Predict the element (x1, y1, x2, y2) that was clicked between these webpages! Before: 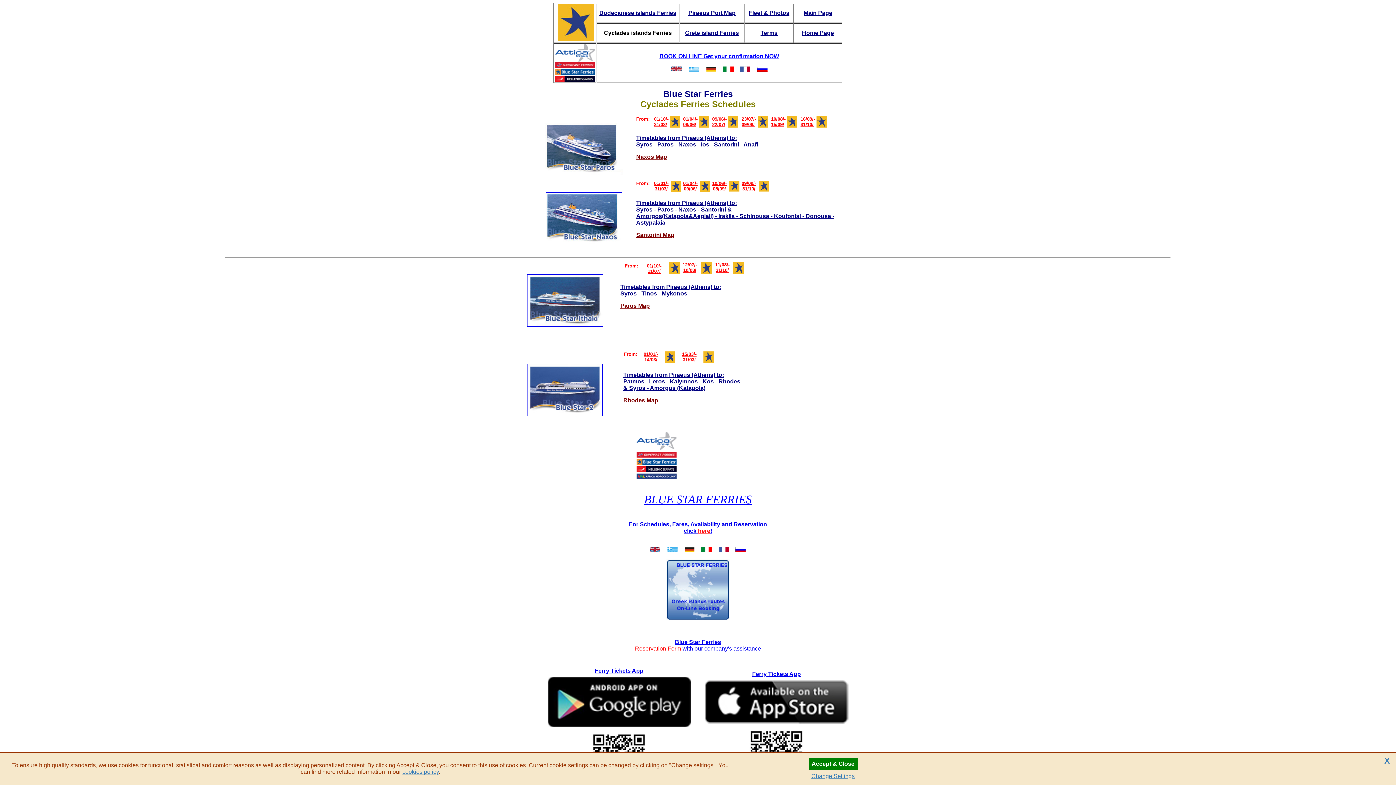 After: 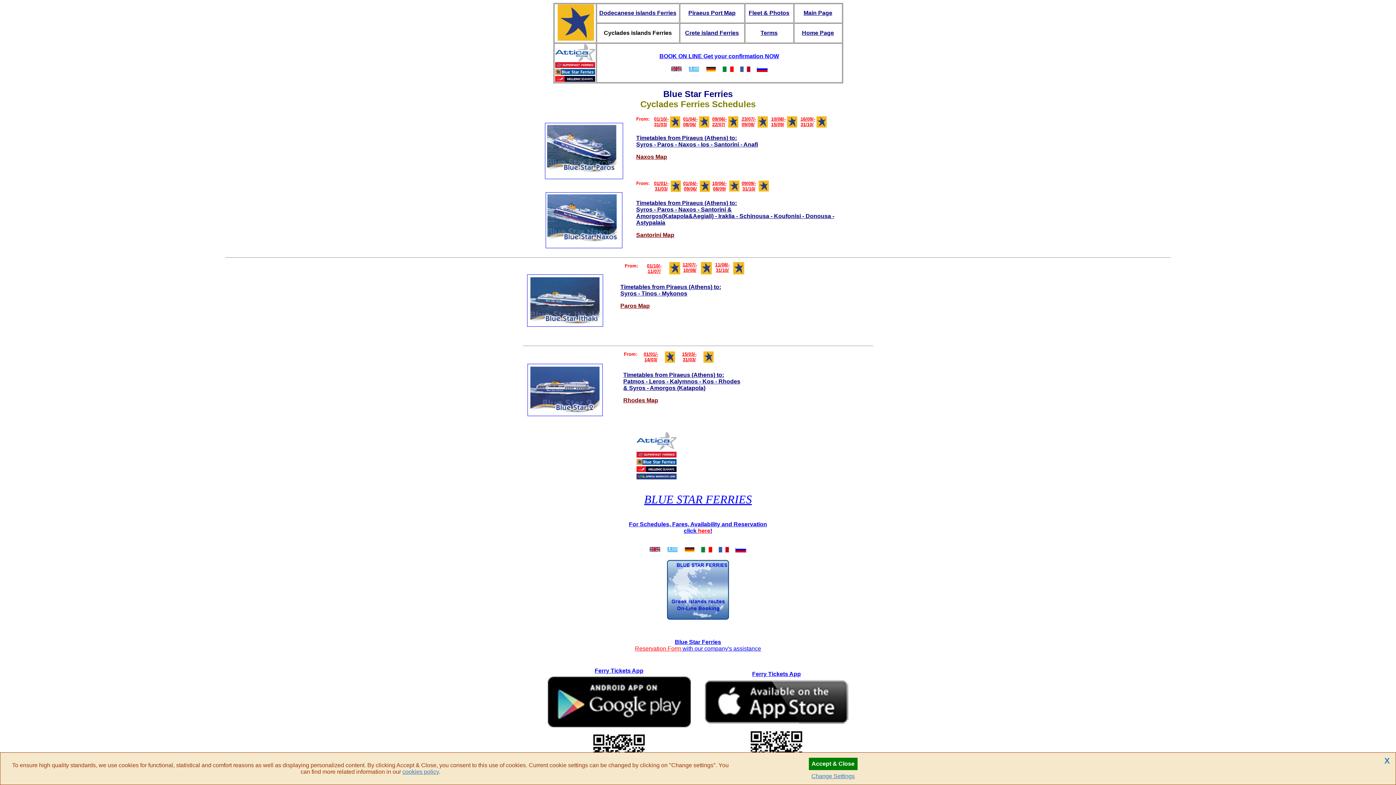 Action: bbox: (756, 68, 767, 72)